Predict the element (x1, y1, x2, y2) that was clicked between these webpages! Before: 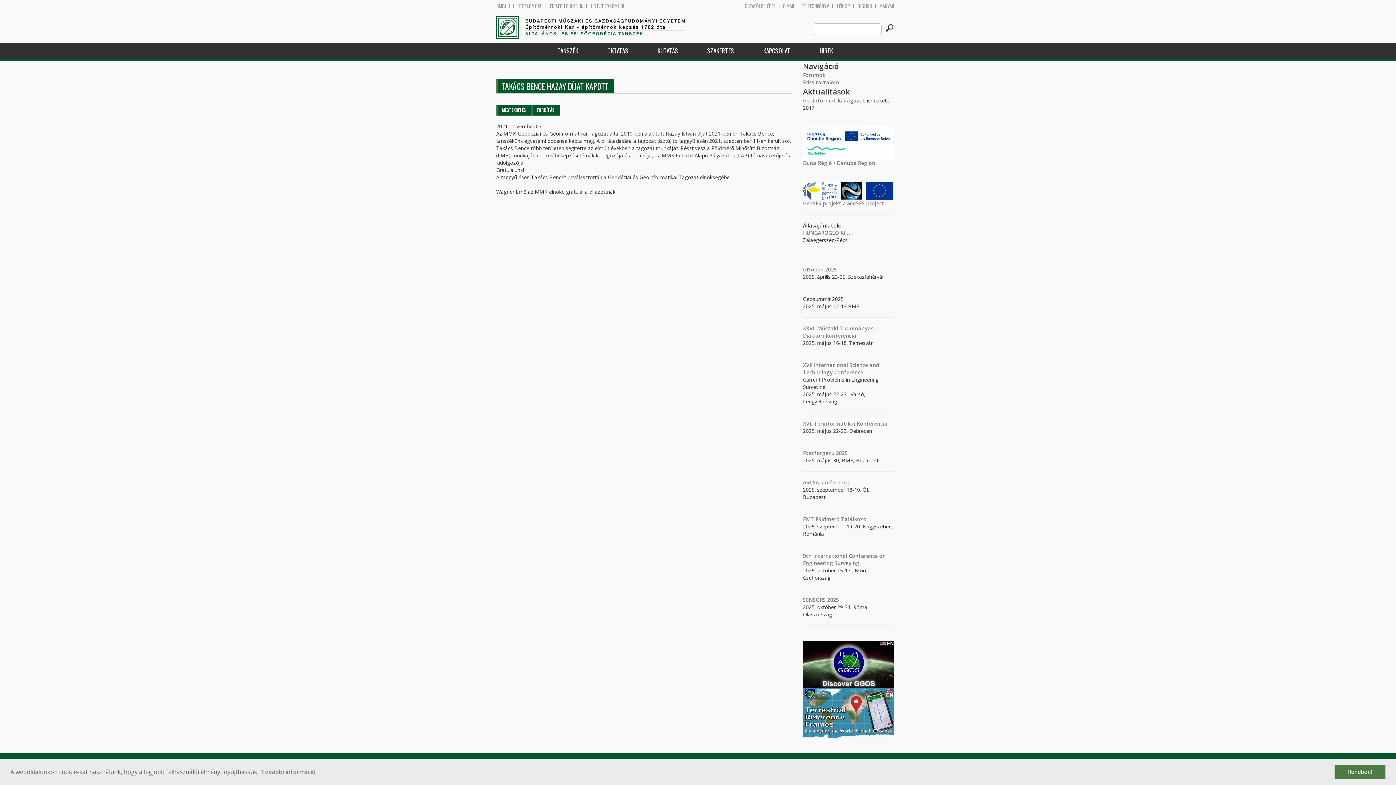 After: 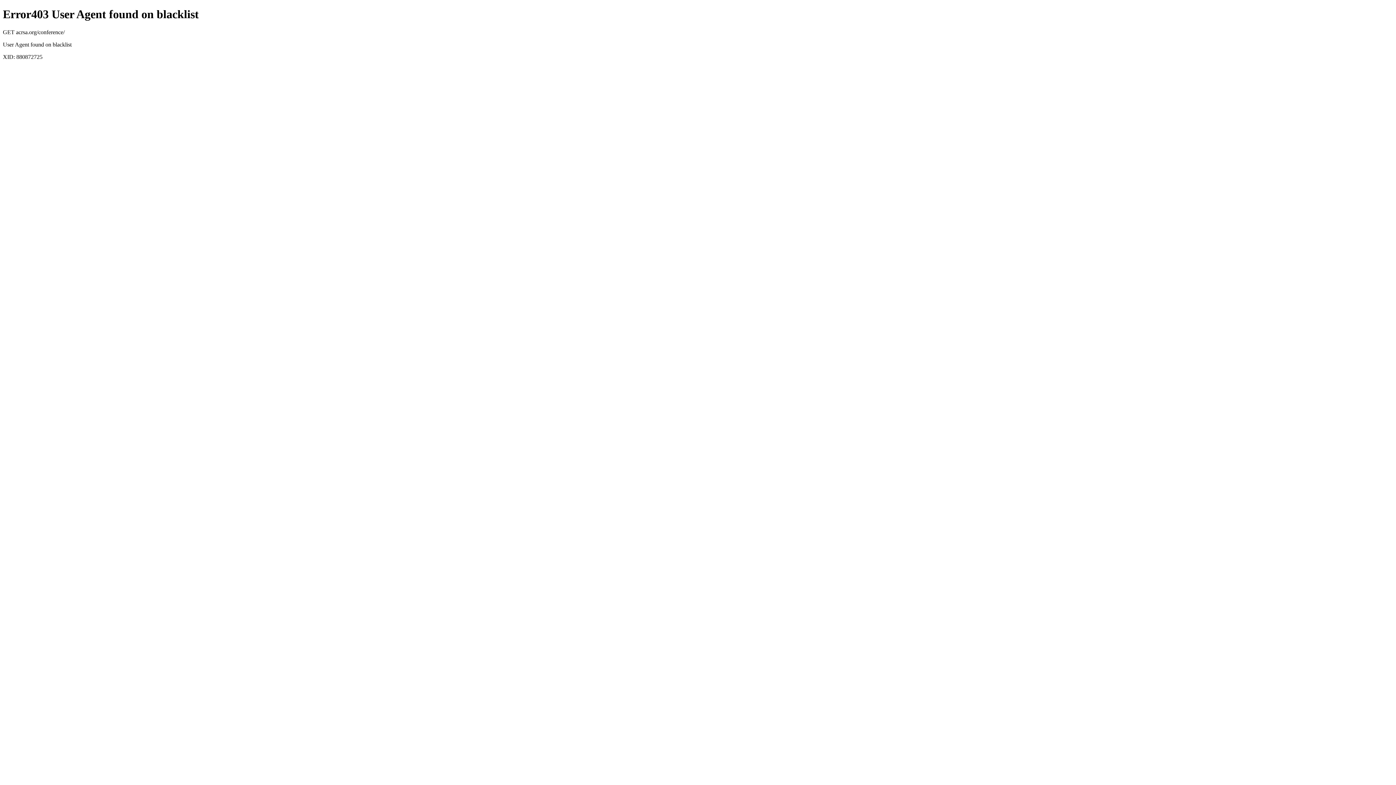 Action: label: ARCSA konferencia bbox: (803, 479, 851, 486)